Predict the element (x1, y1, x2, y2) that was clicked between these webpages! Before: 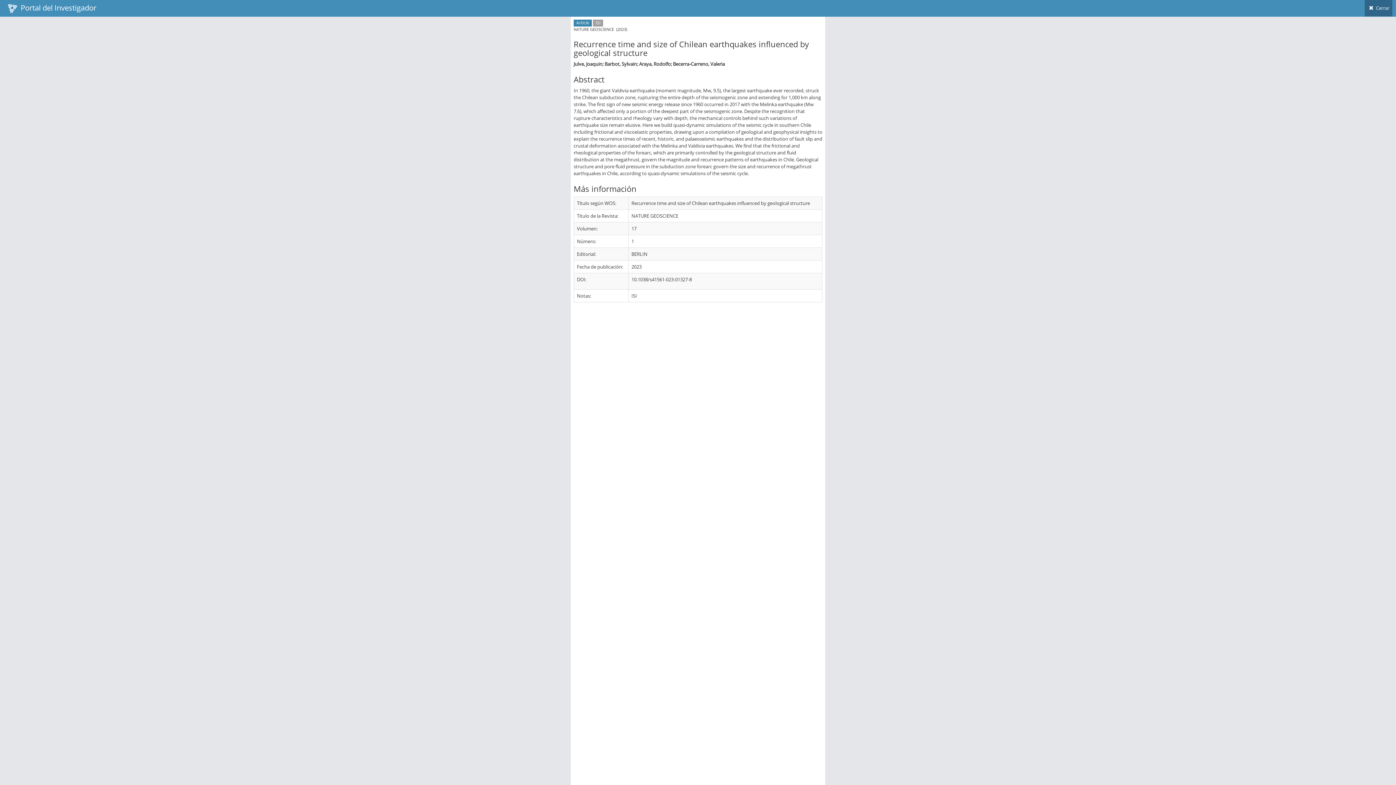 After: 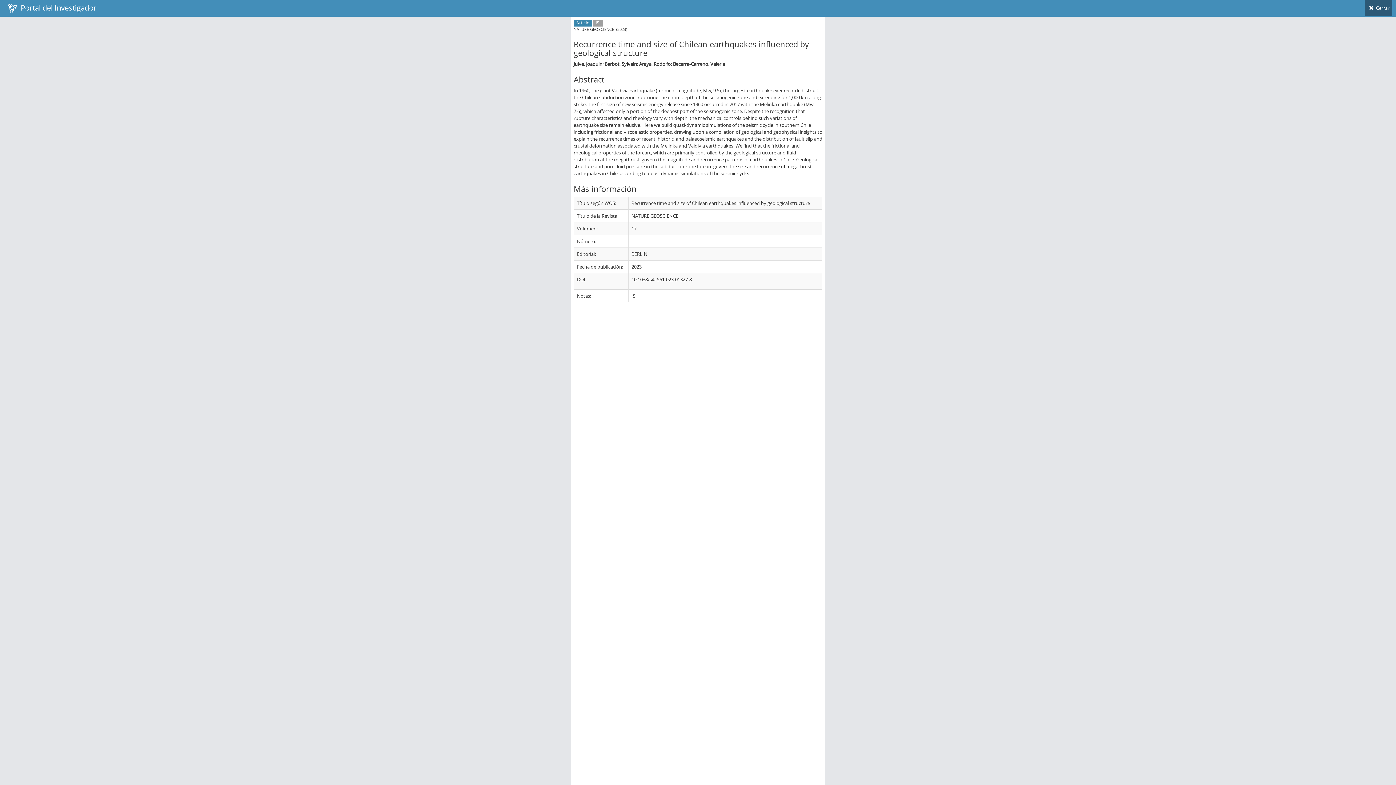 Action: bbox: (1365, 0, 1392, 16) label:  Cerrar